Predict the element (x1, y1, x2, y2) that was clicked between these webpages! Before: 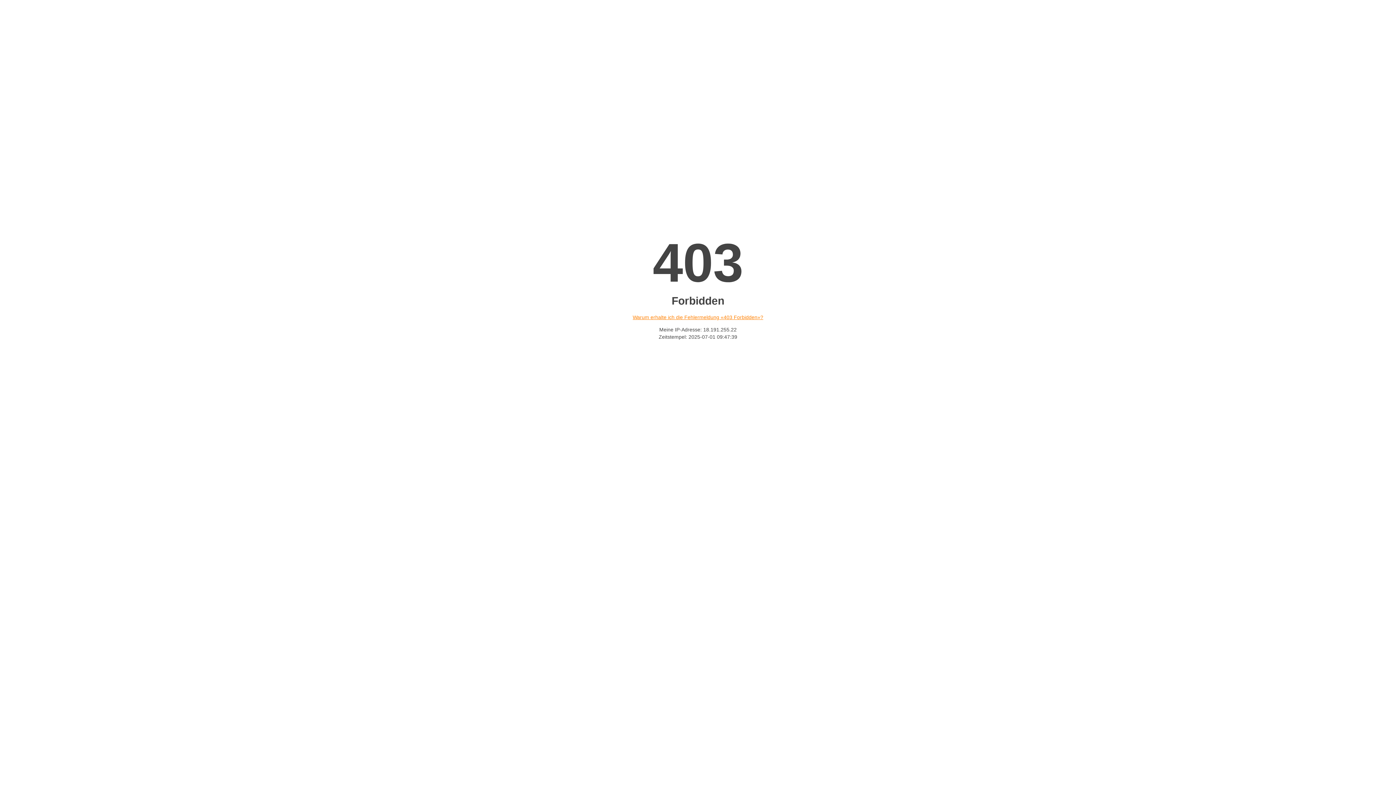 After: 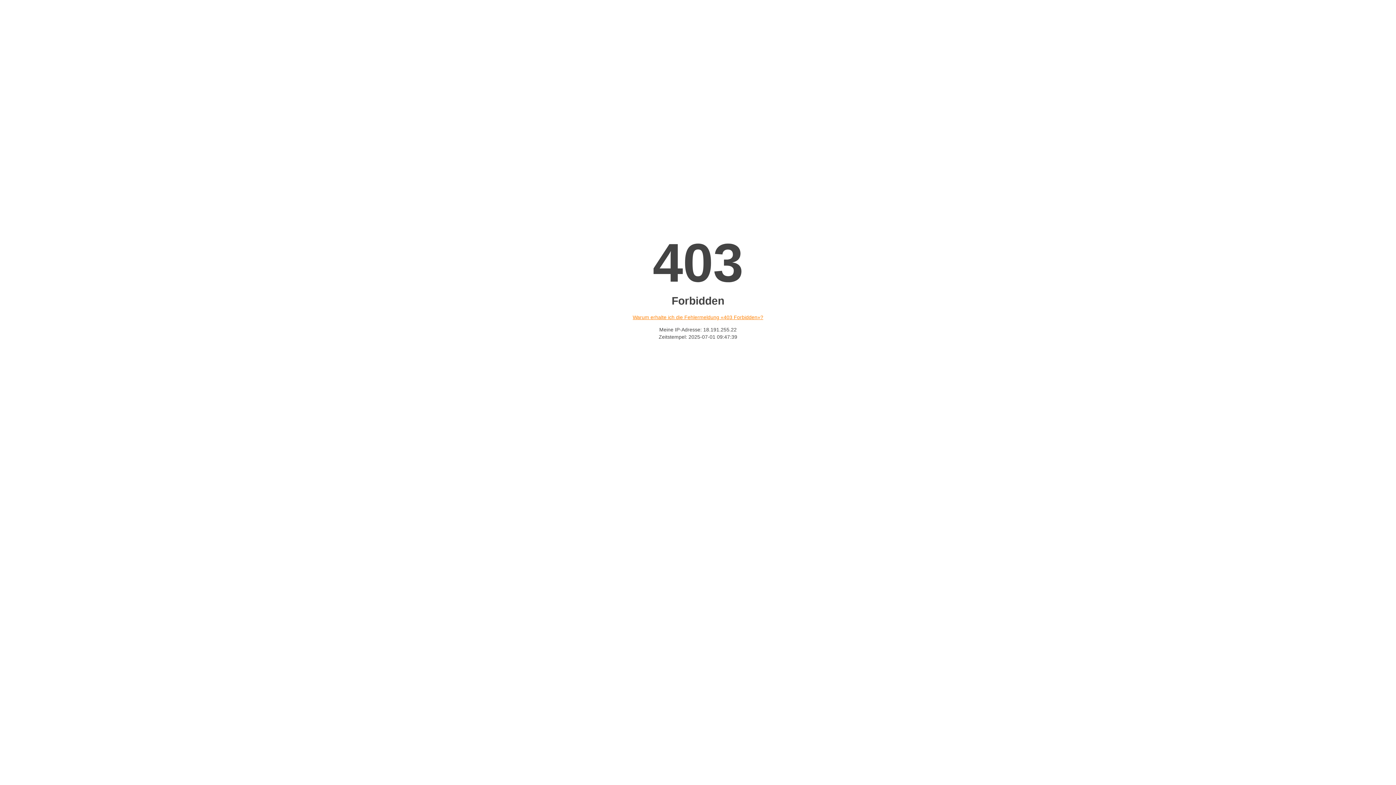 Action: bbox: (632, 314, 763, 320) label: Warum erhalte ich die Fehlermeldung «403 Forbidden»?